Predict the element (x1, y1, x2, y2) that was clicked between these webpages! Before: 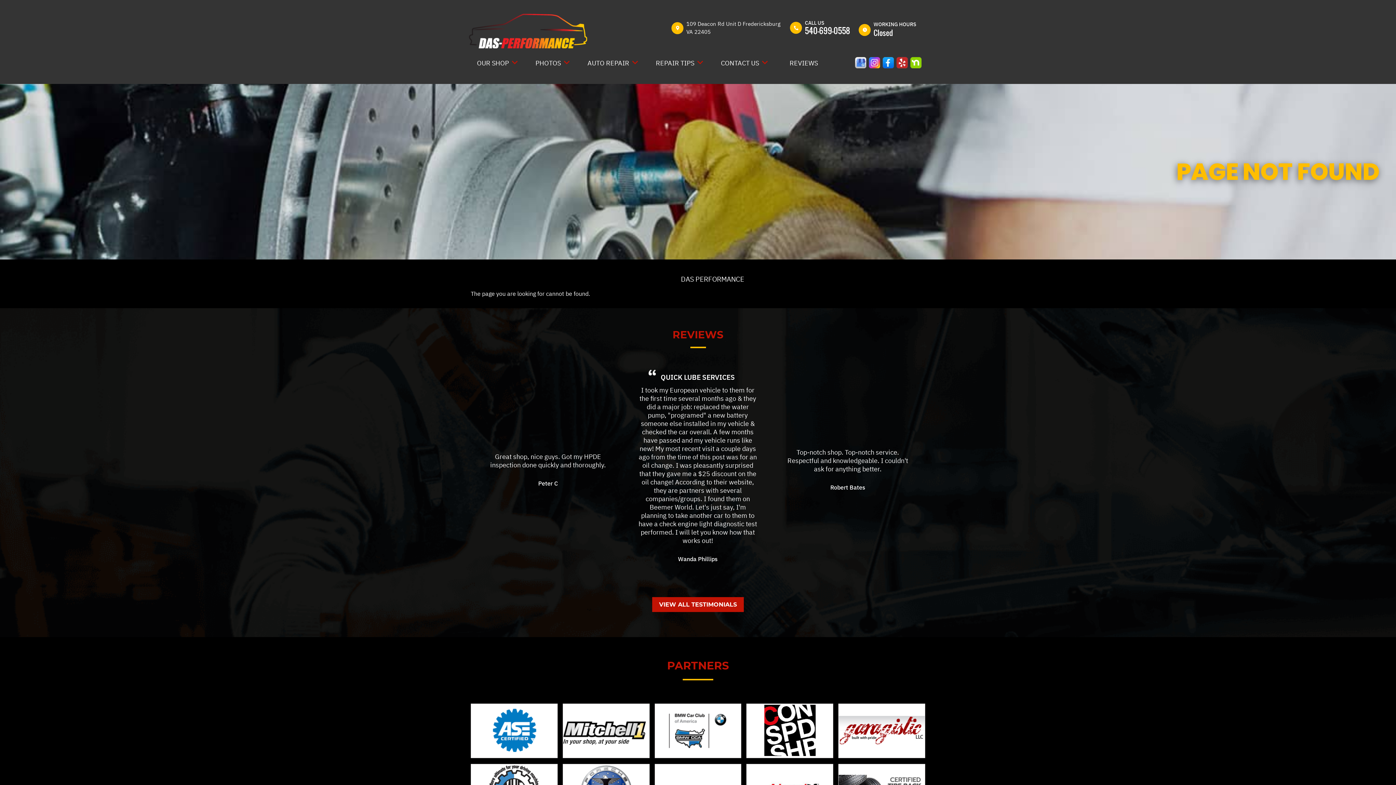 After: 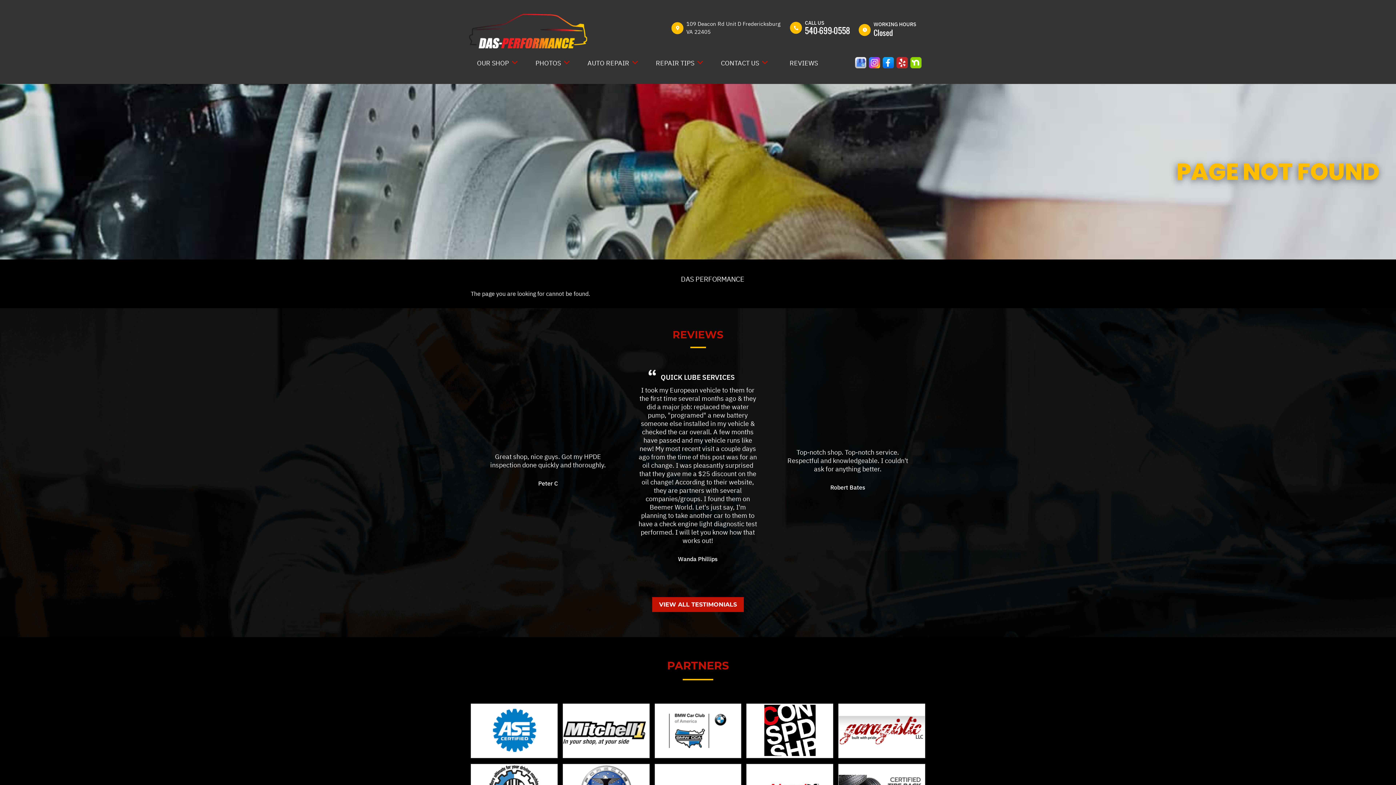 Action: bbox: (488, 705, 539, 756)